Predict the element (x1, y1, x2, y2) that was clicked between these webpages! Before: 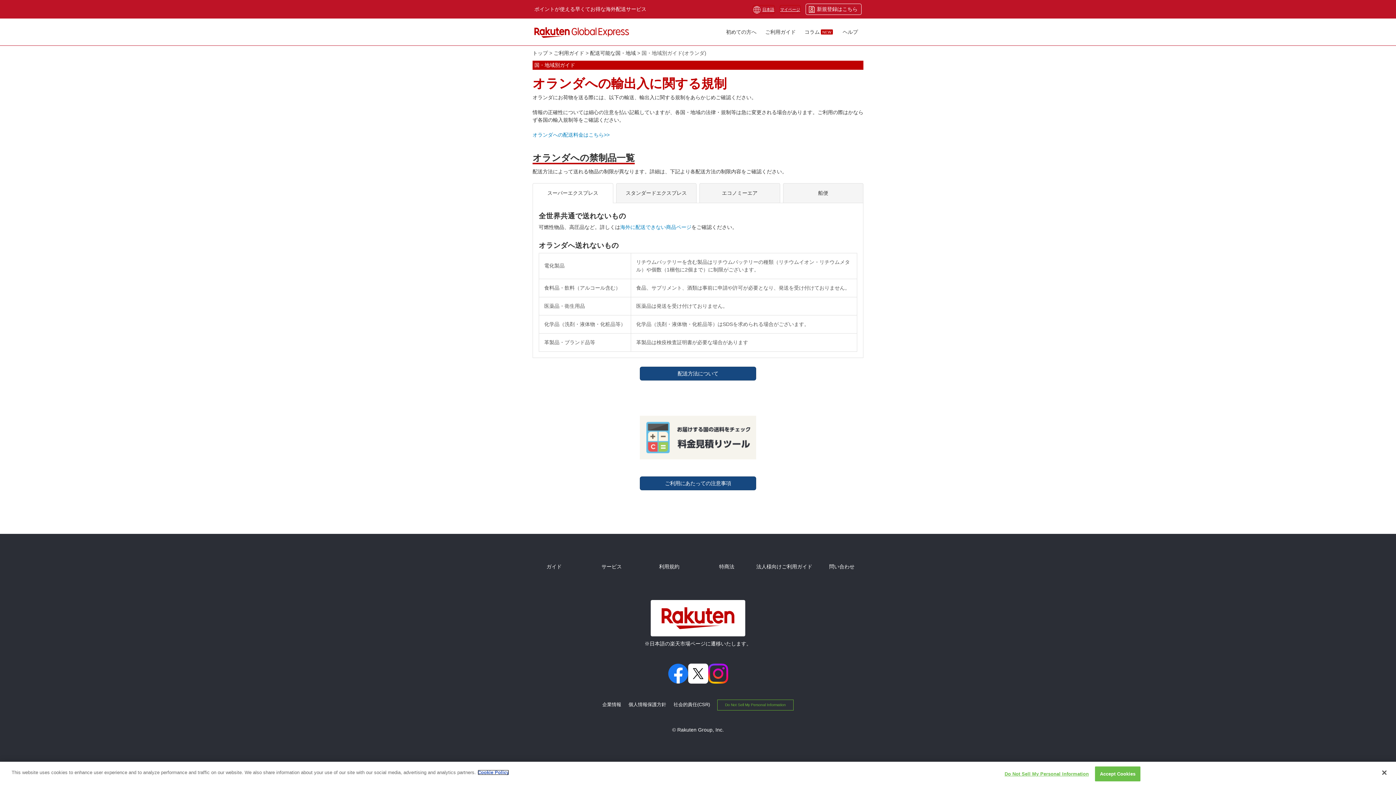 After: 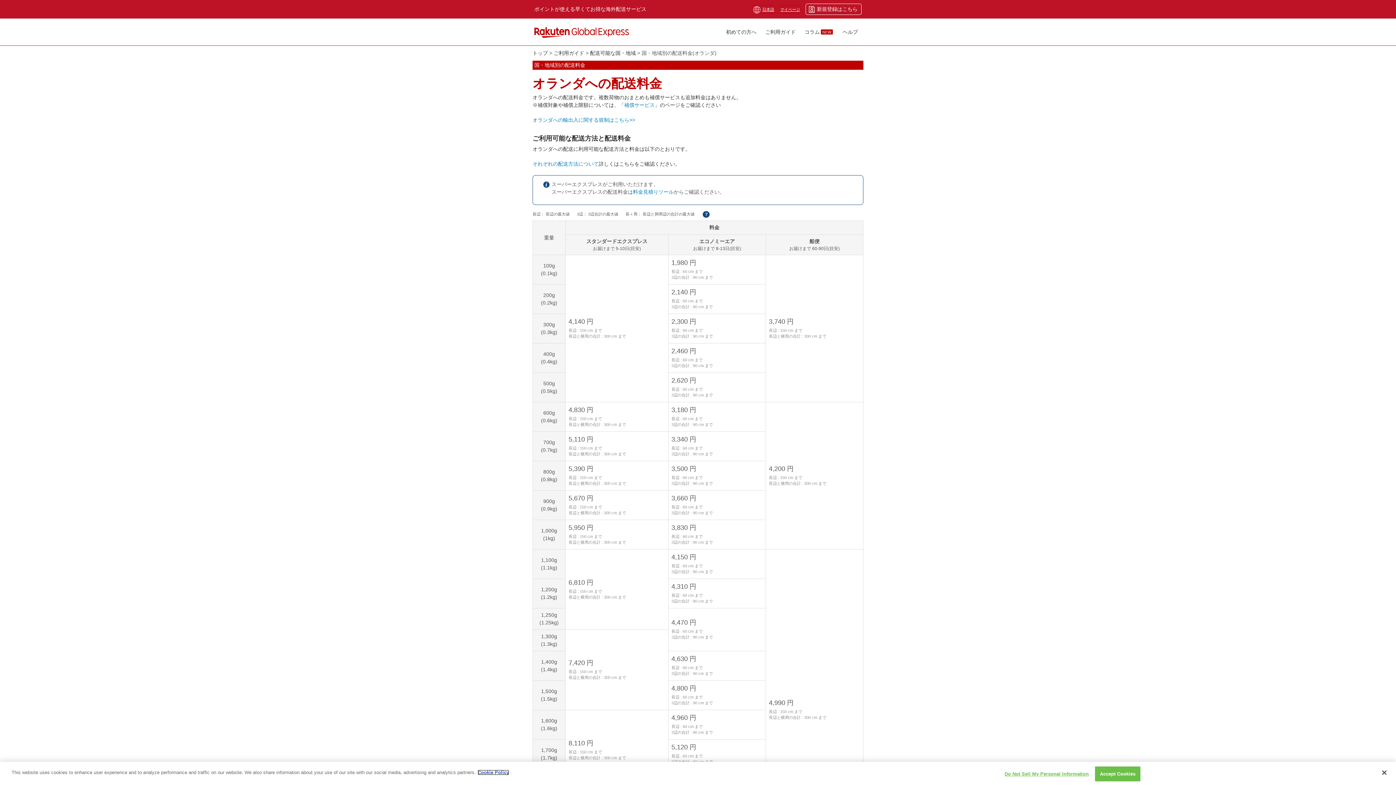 Action: label: オランダへの配送料金はこちら>> bbox: (532, 132, 609, 137)